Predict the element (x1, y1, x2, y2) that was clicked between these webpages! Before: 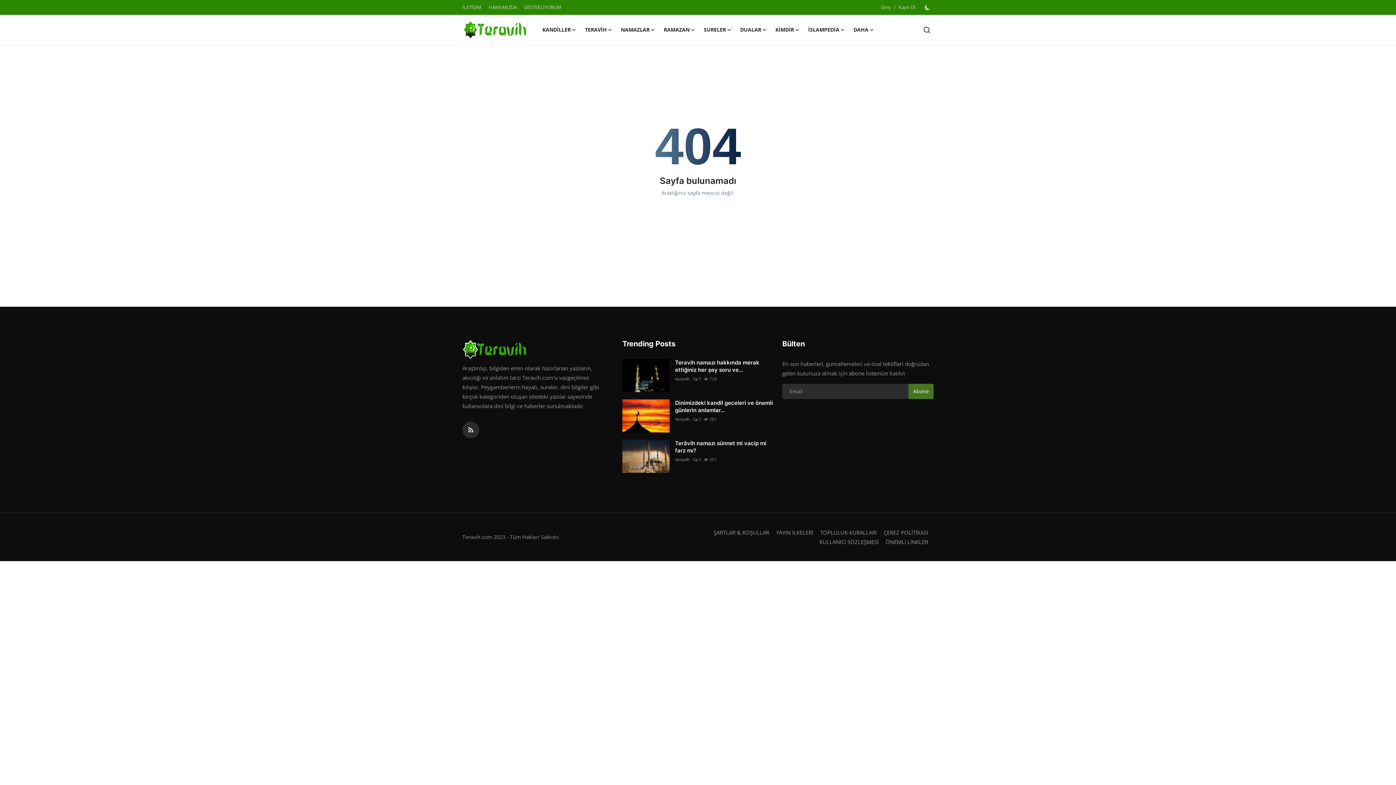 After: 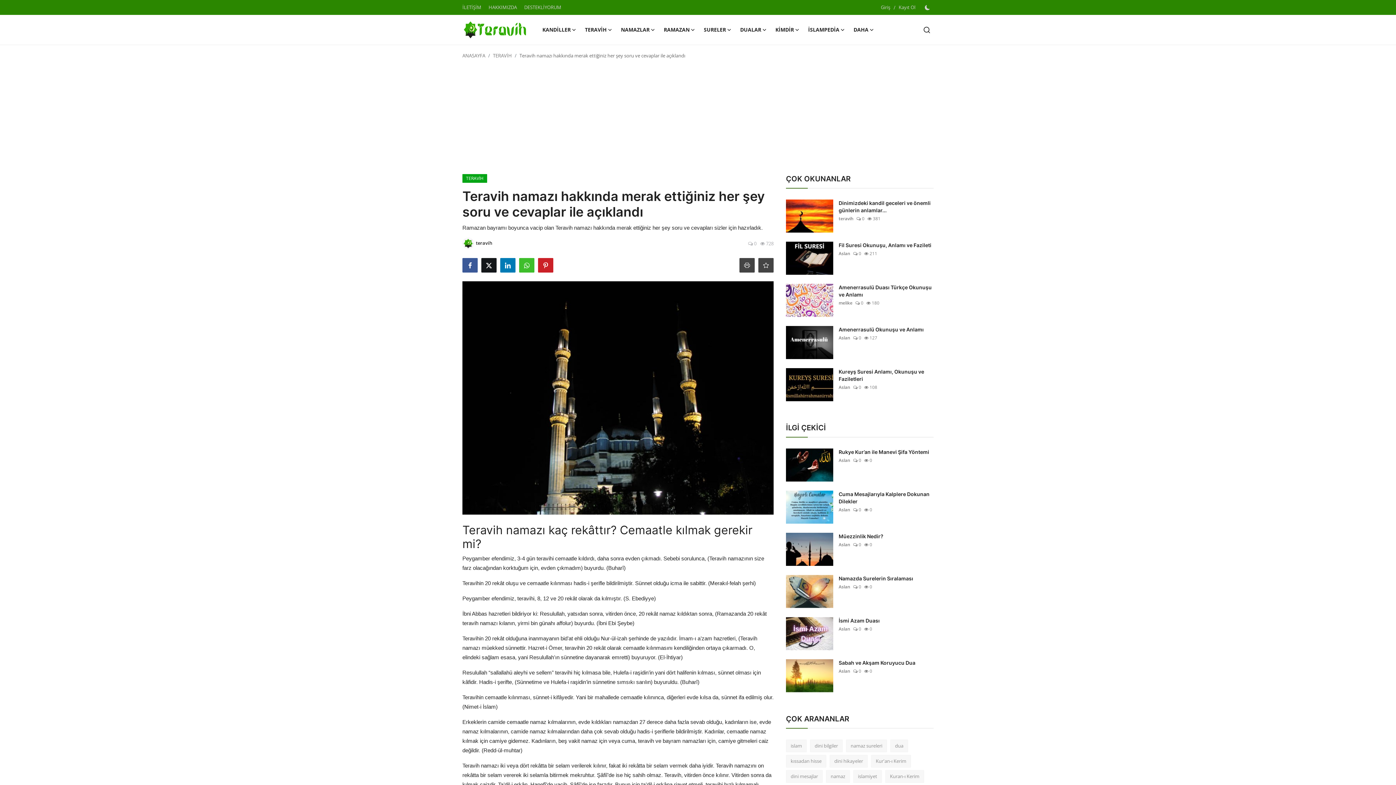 Action: bbox: (675, 359, 773, 373) label: Teravih namazı hakkında merak ettiğiniz her şey soru ve...